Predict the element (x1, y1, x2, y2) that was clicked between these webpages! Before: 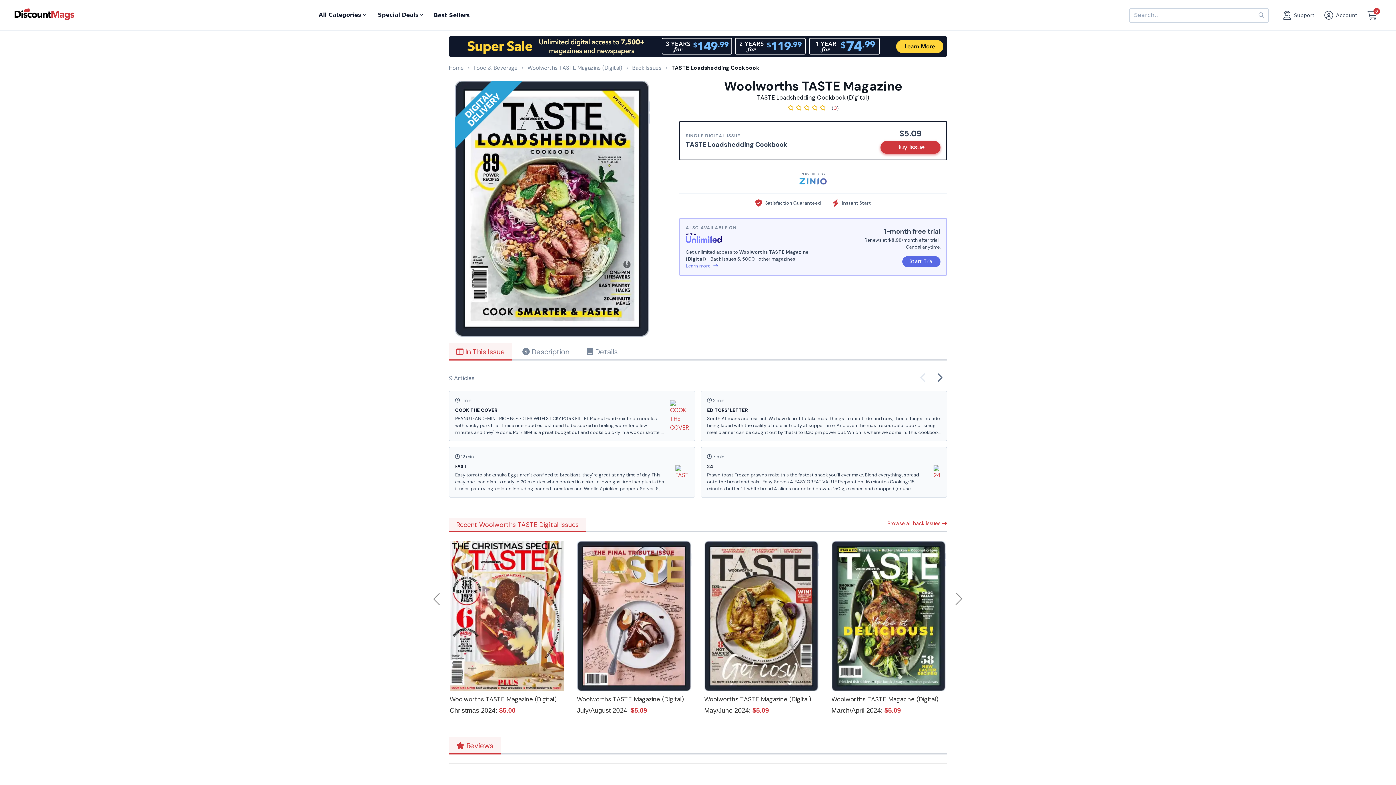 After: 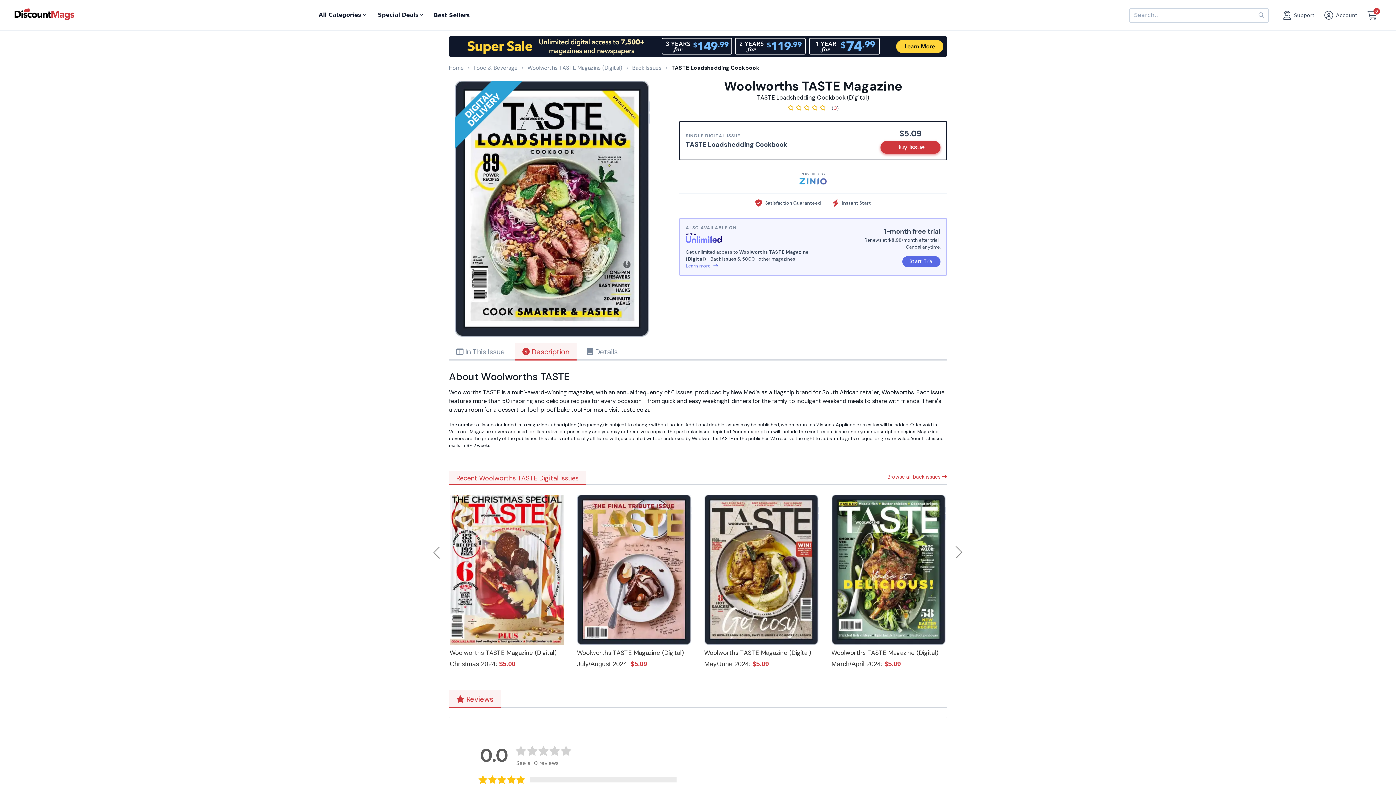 Action: bbox: (515, 343, 576, 359) label:  Description